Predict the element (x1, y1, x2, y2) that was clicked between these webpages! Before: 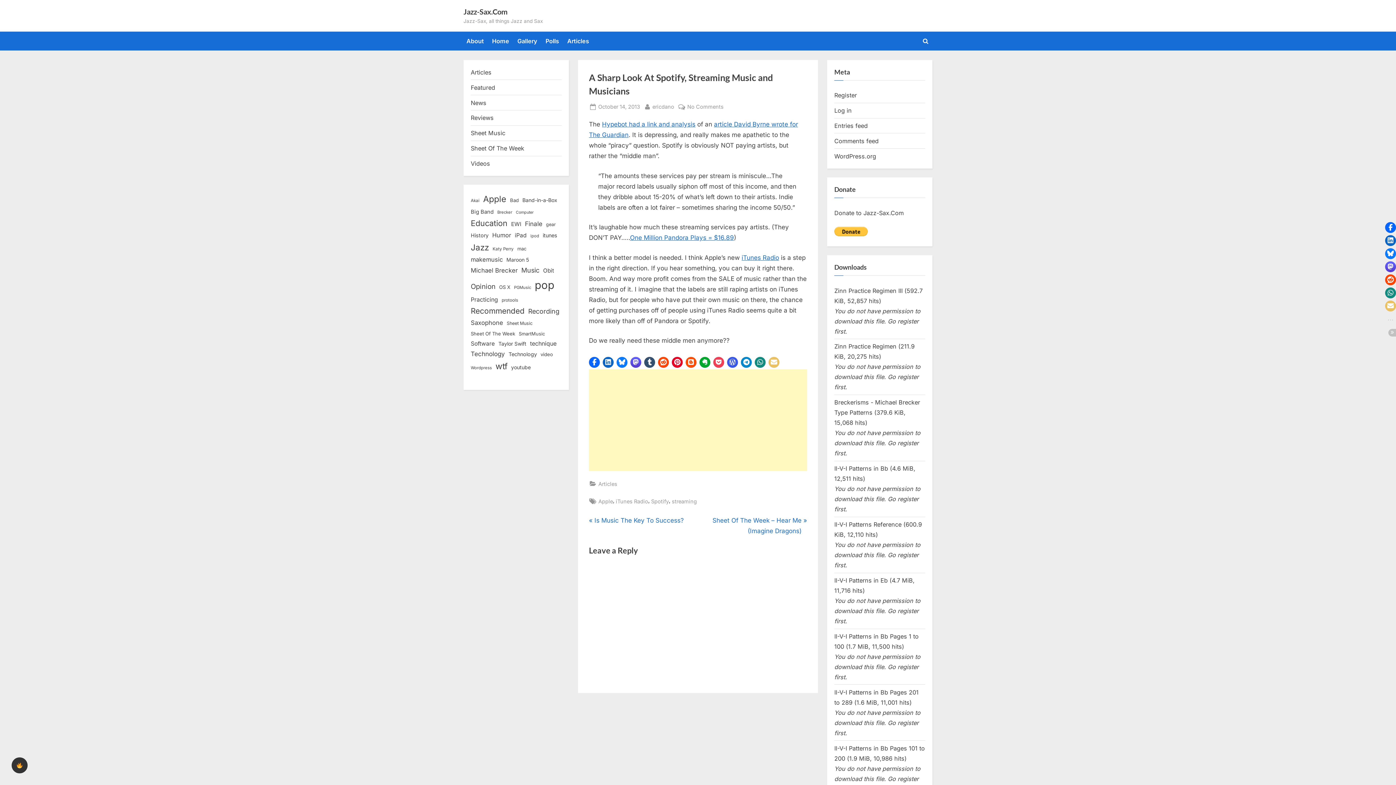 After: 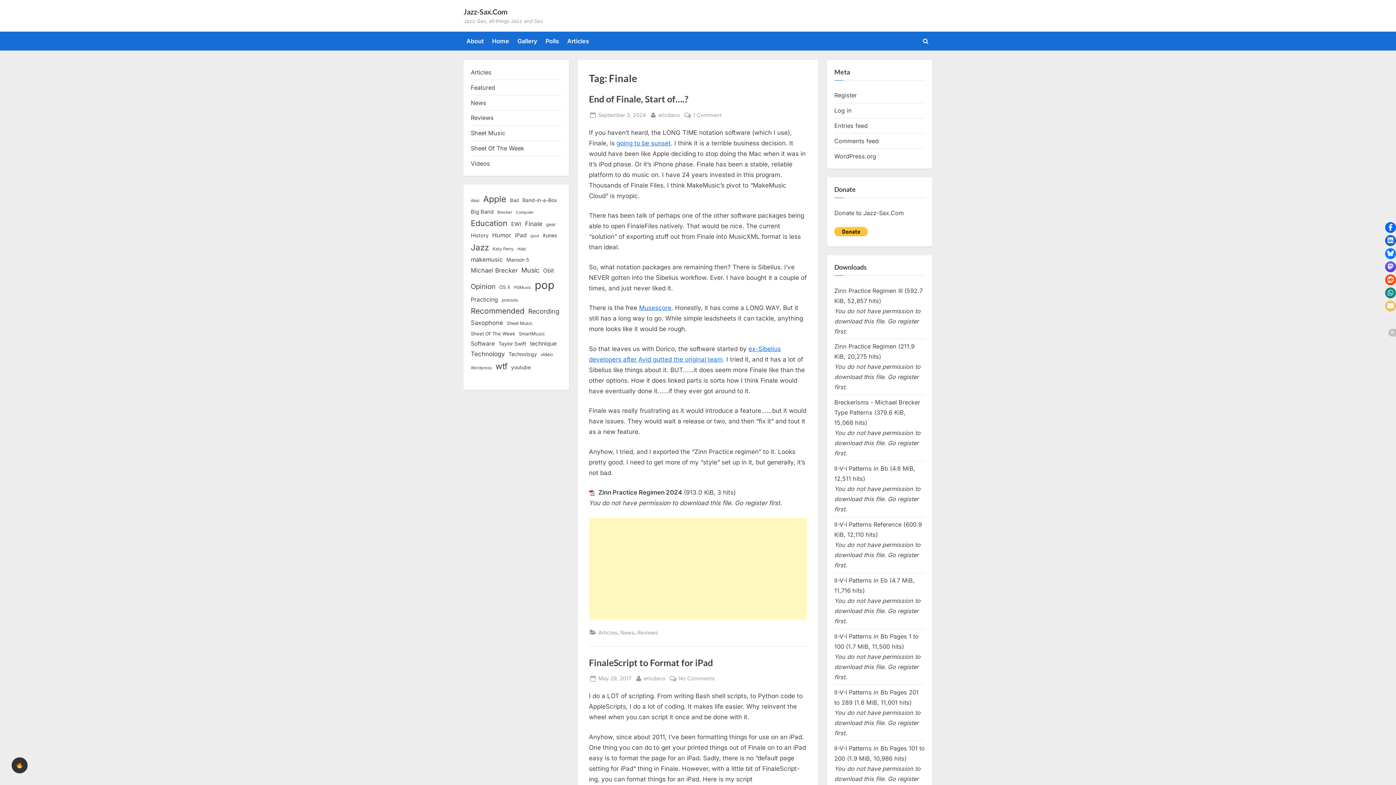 Action: label: Finale (28 items) bbox: (525, 218, 542, 229)